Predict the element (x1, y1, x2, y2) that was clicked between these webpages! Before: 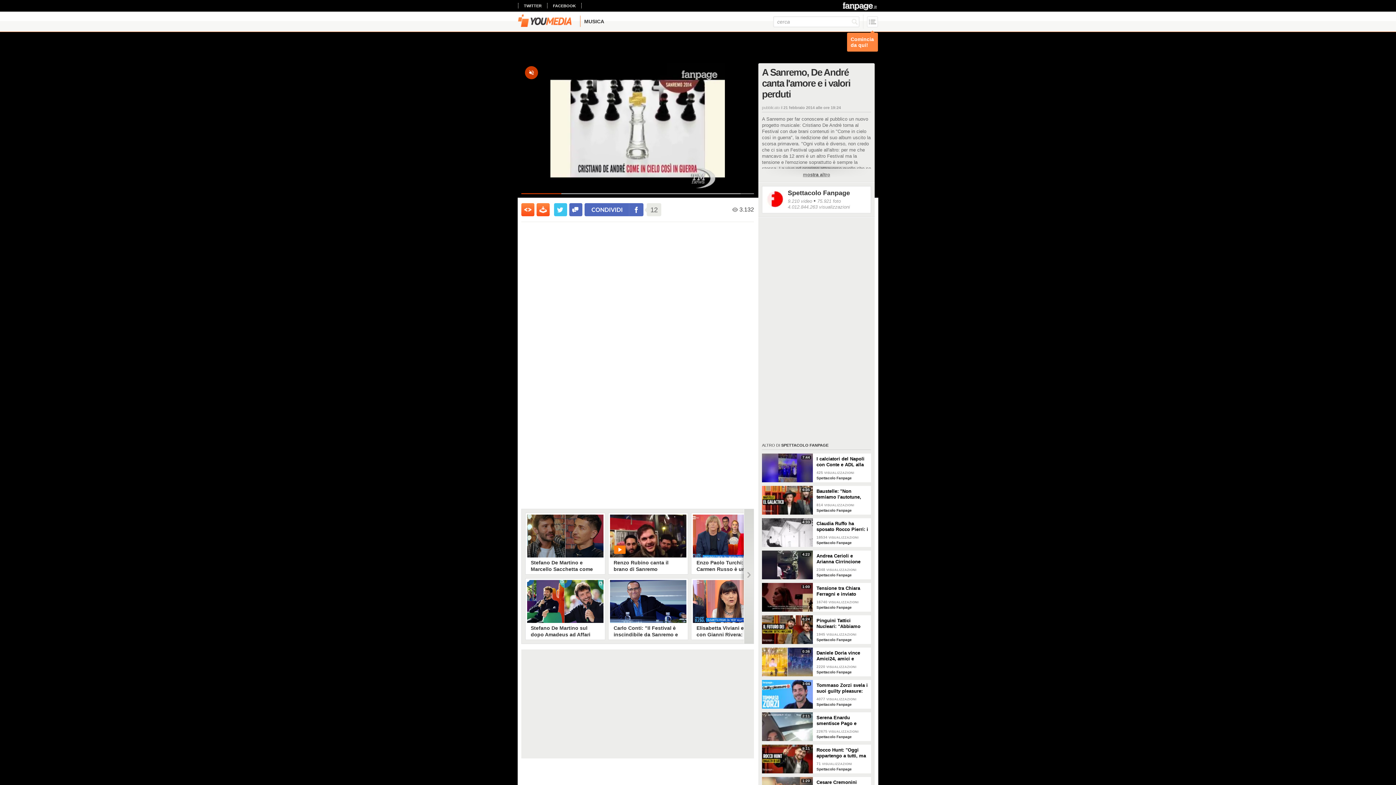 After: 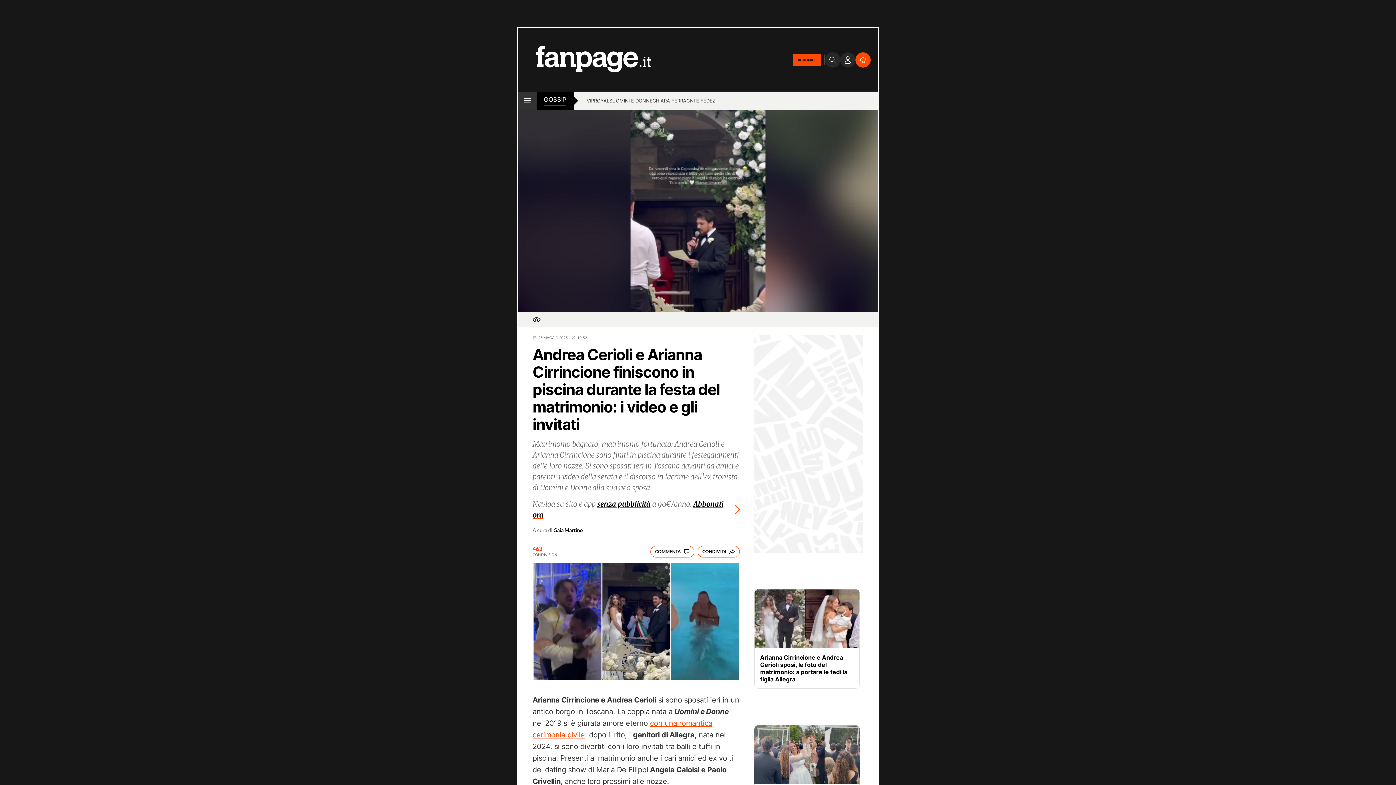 Action: bbox: (816, 550, 871, 565) label: Andrea Cerioli e Arianna Cirrincione sposi: i video del matrimonio della coppia di Uomini e Donne